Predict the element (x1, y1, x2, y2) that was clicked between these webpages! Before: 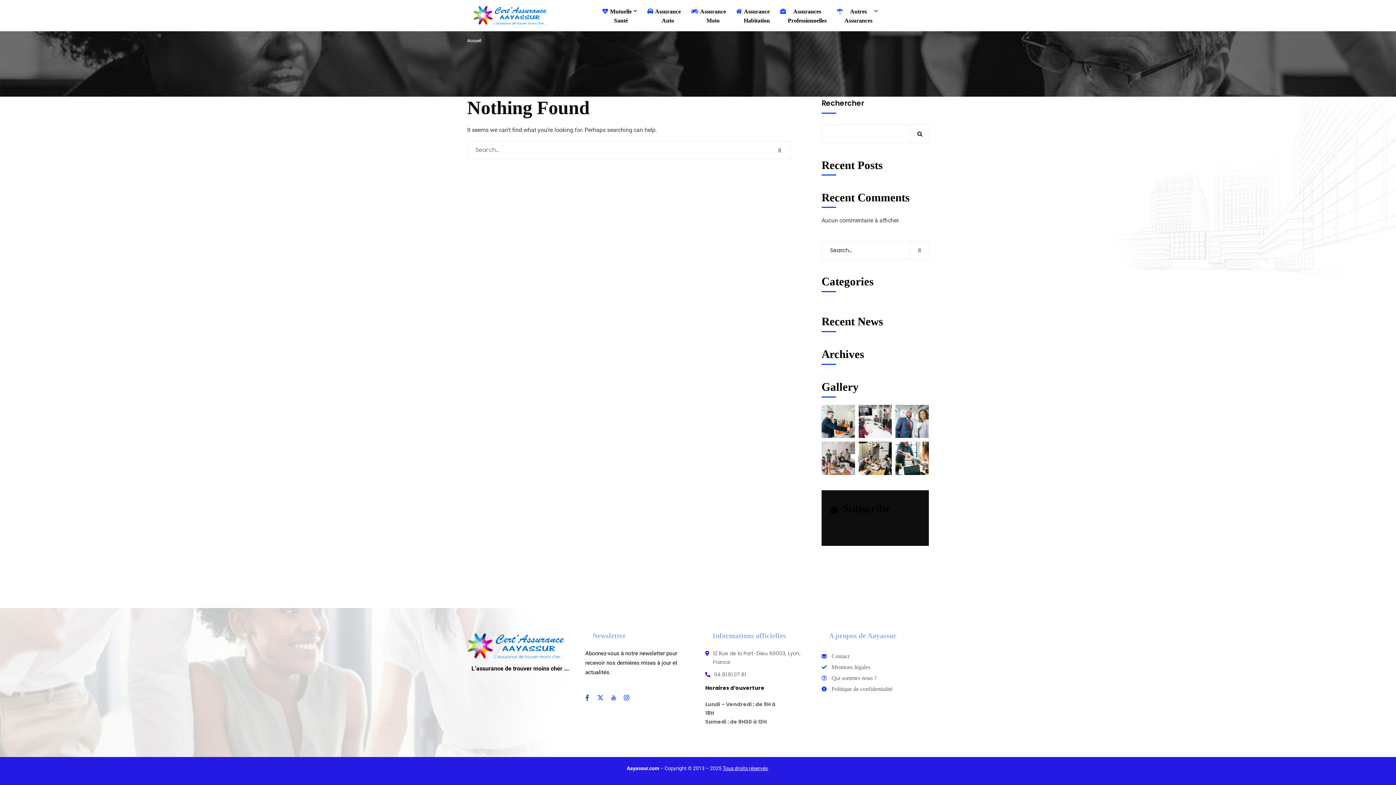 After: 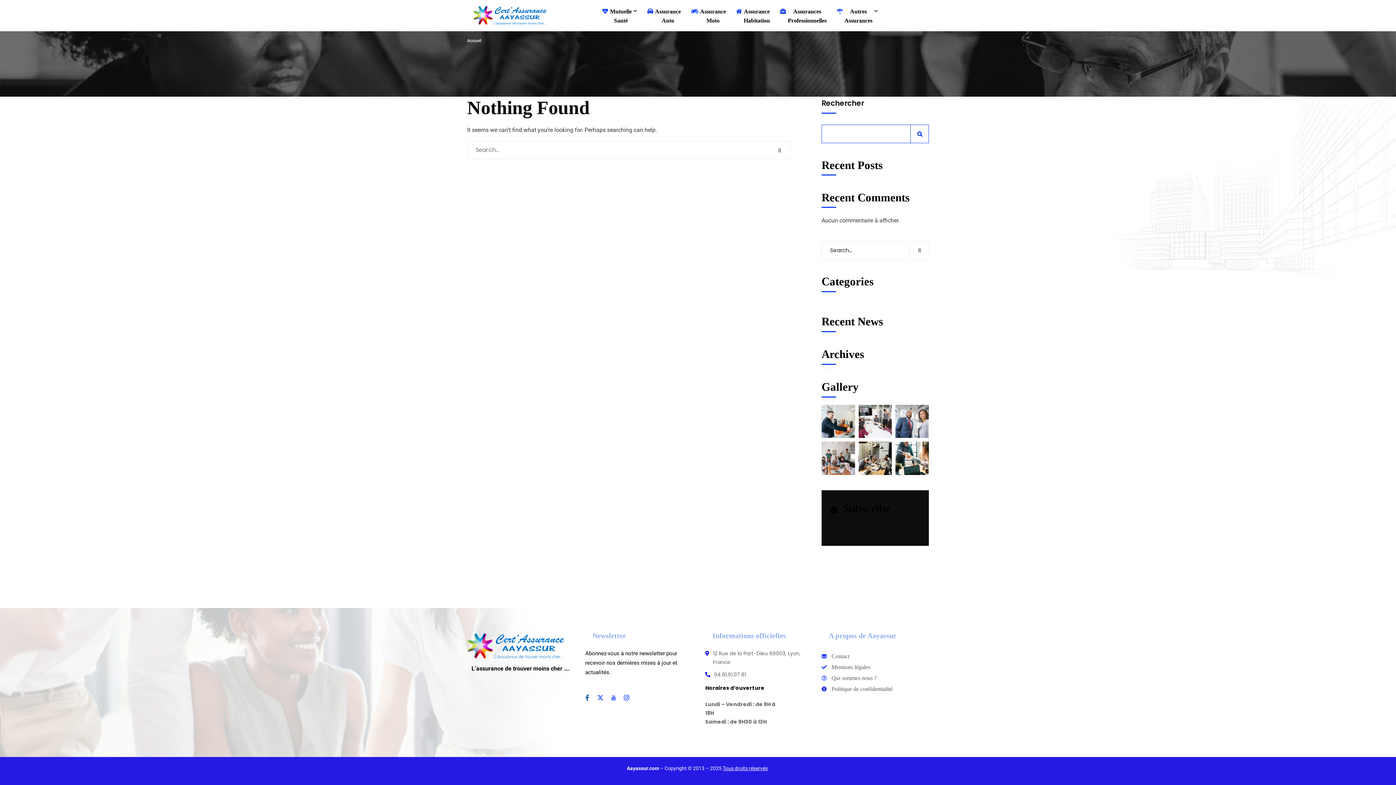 Action: label: Rechercher bbox: (910, 124, 929, 143)